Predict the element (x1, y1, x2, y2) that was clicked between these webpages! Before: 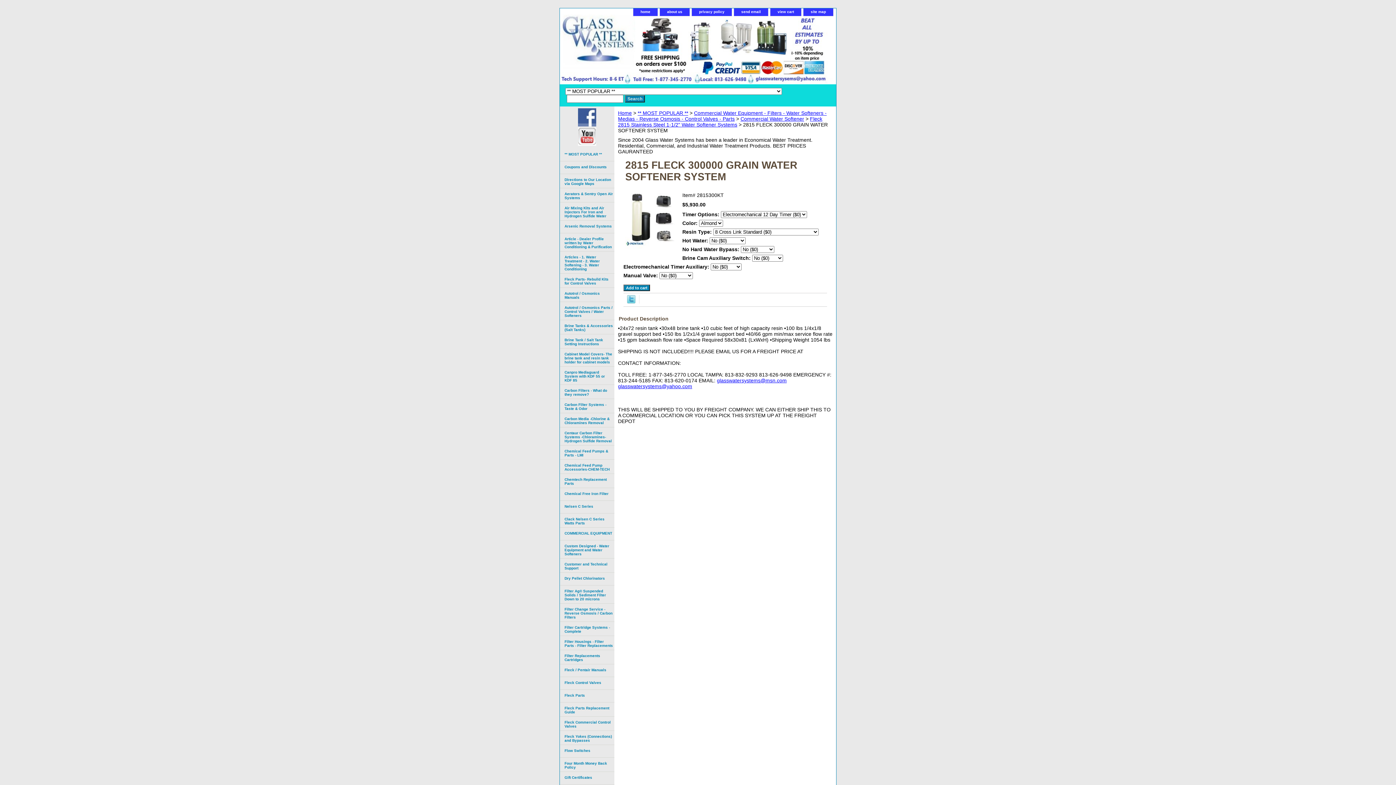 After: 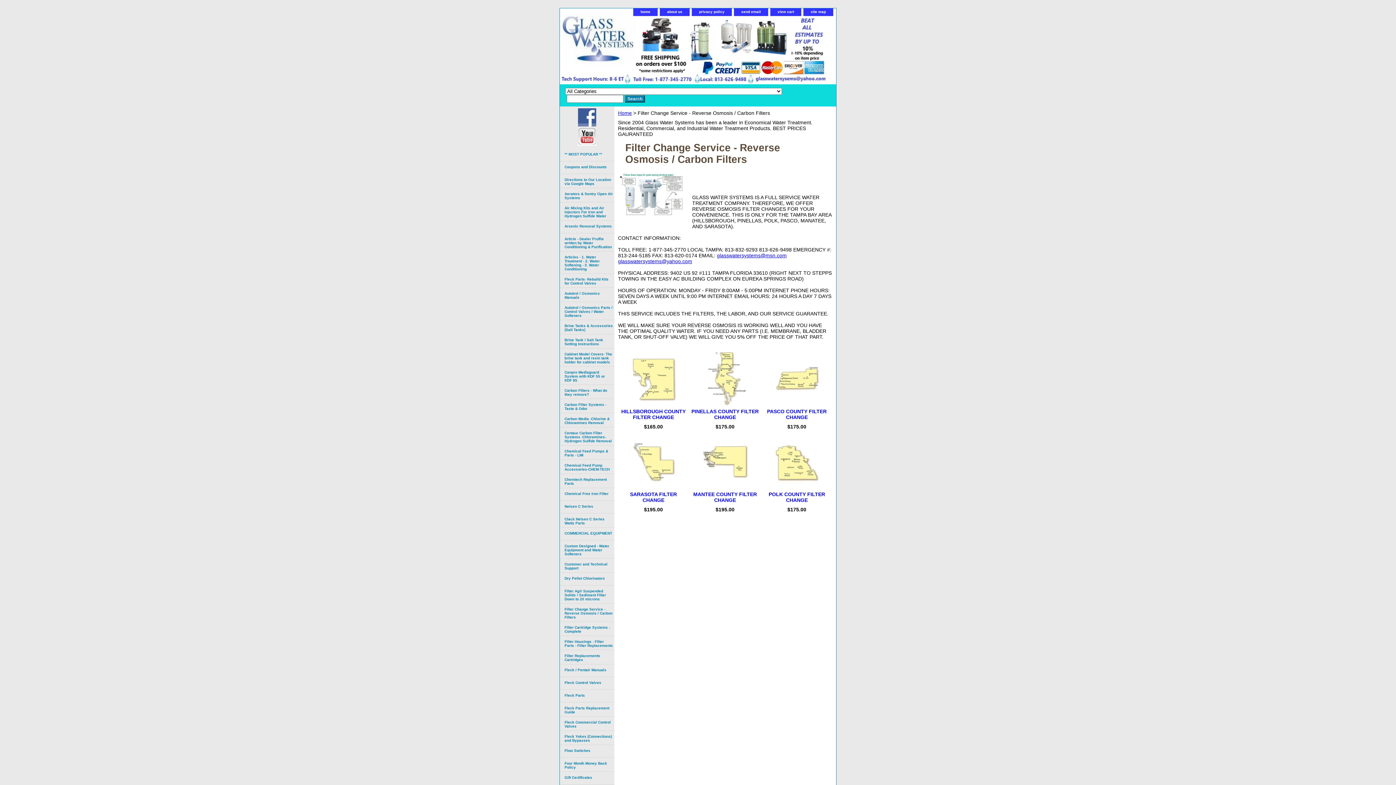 Action: bbox: (560, 604, 614, 622) label: Filter Change Service - Reverse Osmosis / Carbon Filters